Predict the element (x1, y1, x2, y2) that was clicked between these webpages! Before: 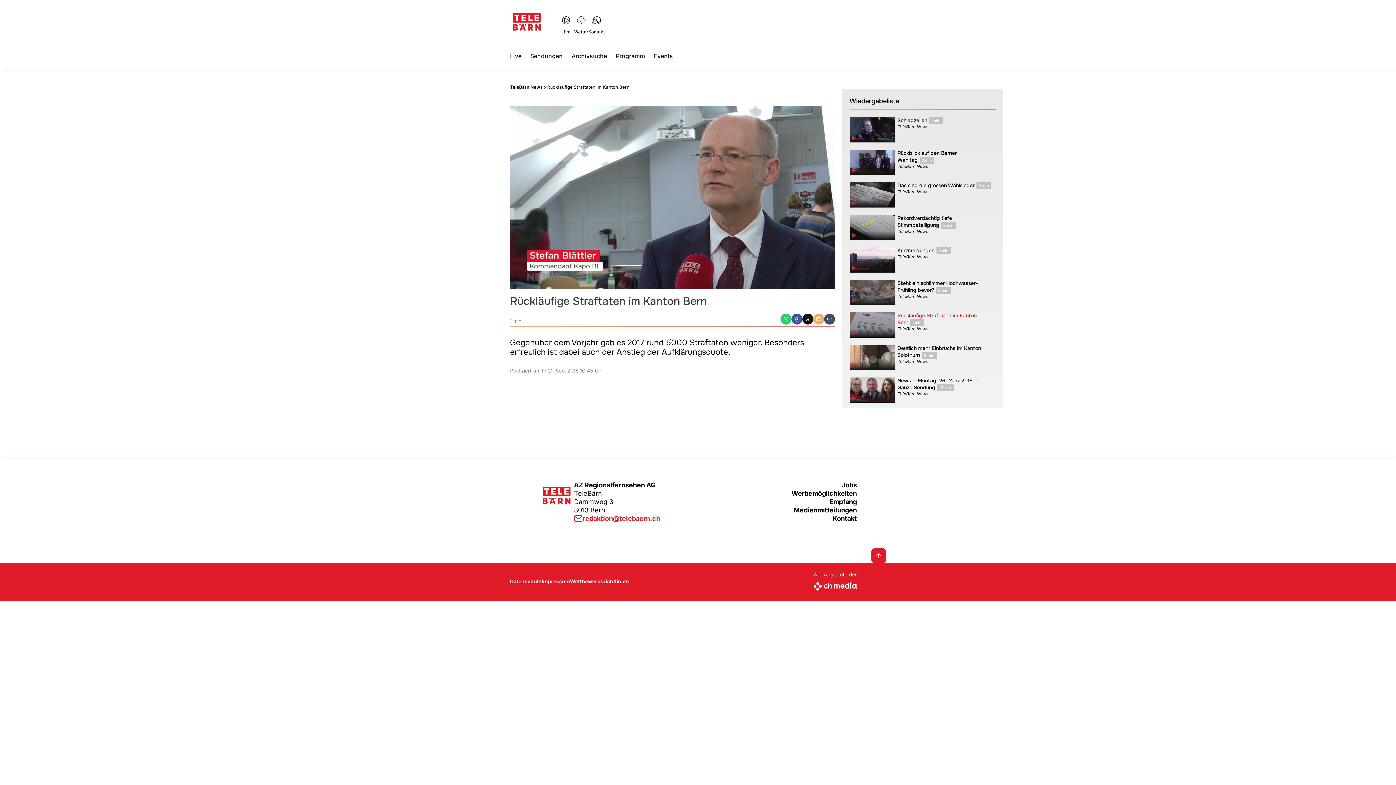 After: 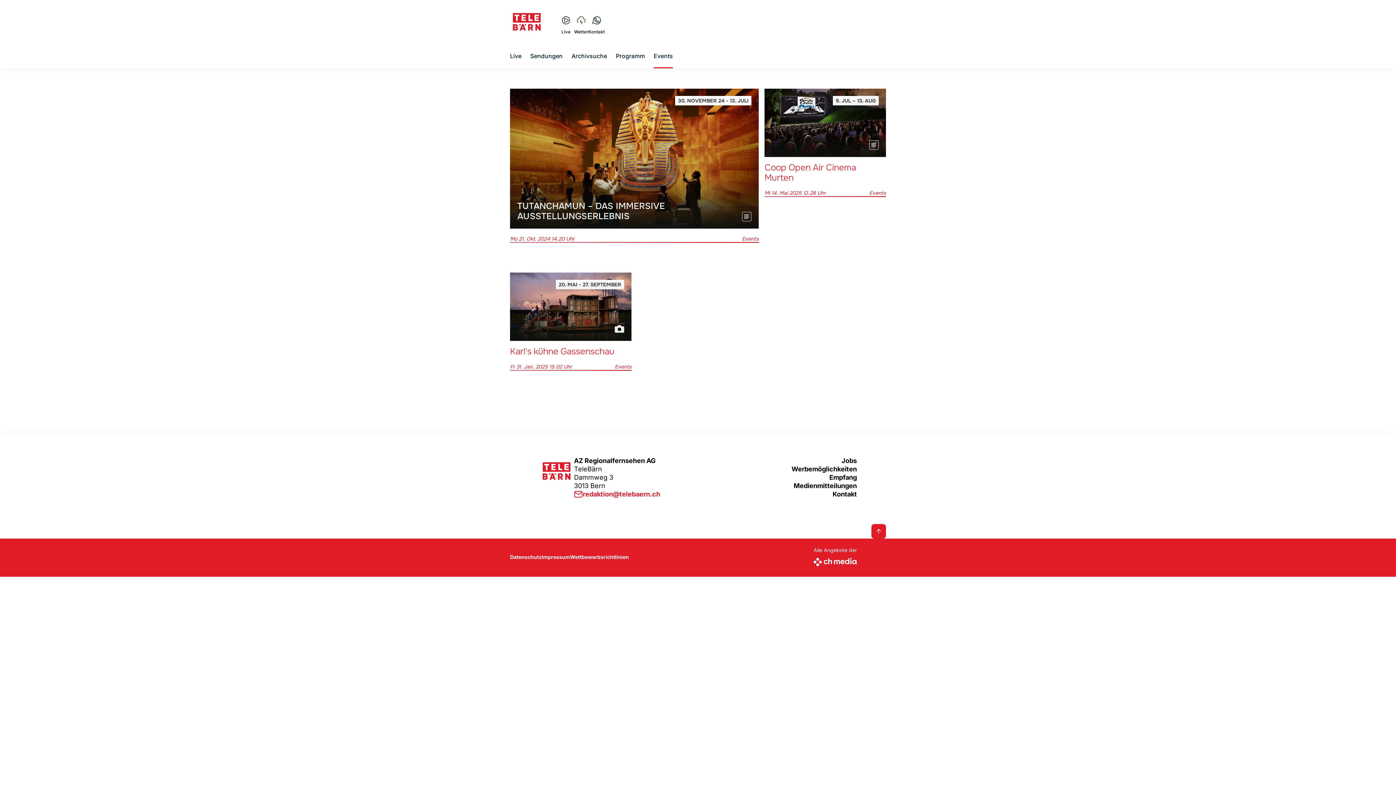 Action: label: Events bbox: (653, 51, 673, 60)